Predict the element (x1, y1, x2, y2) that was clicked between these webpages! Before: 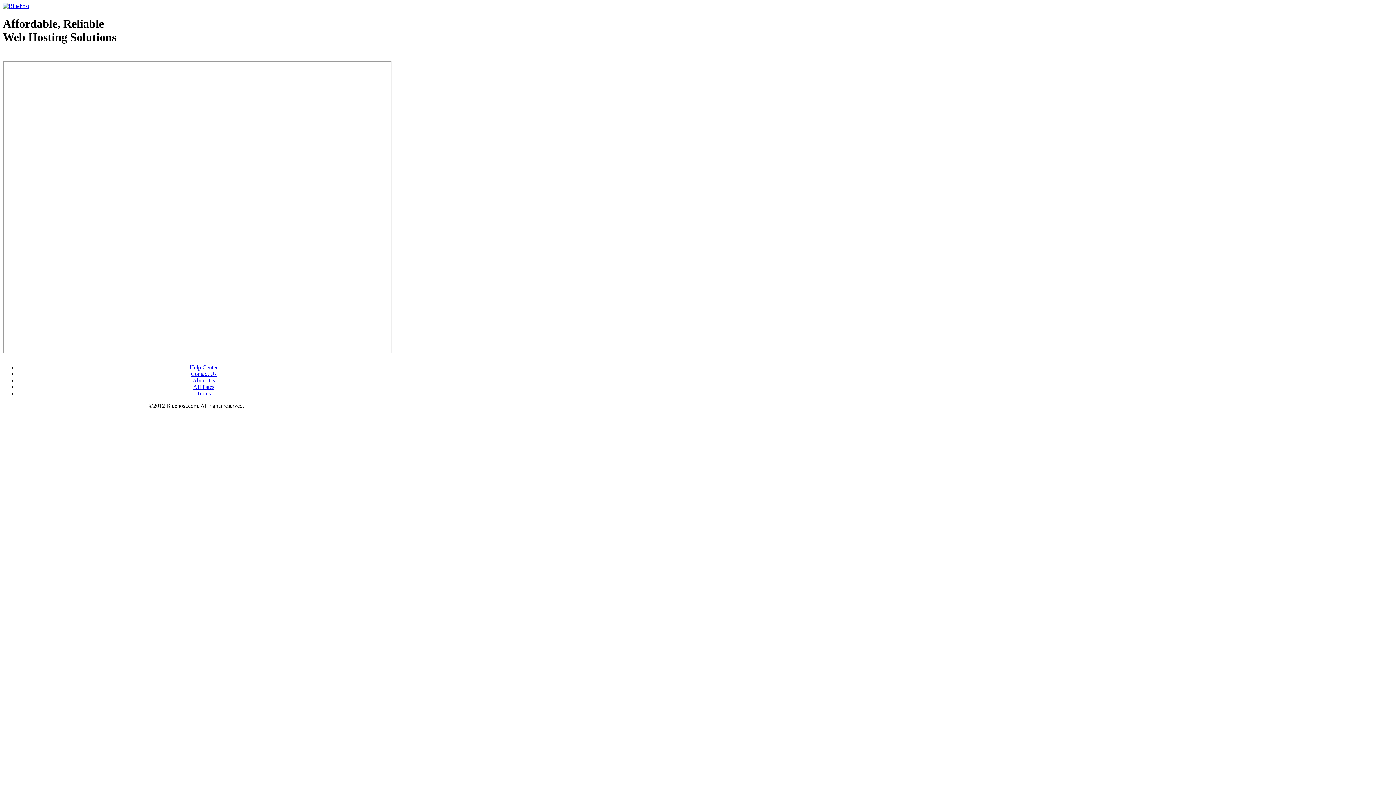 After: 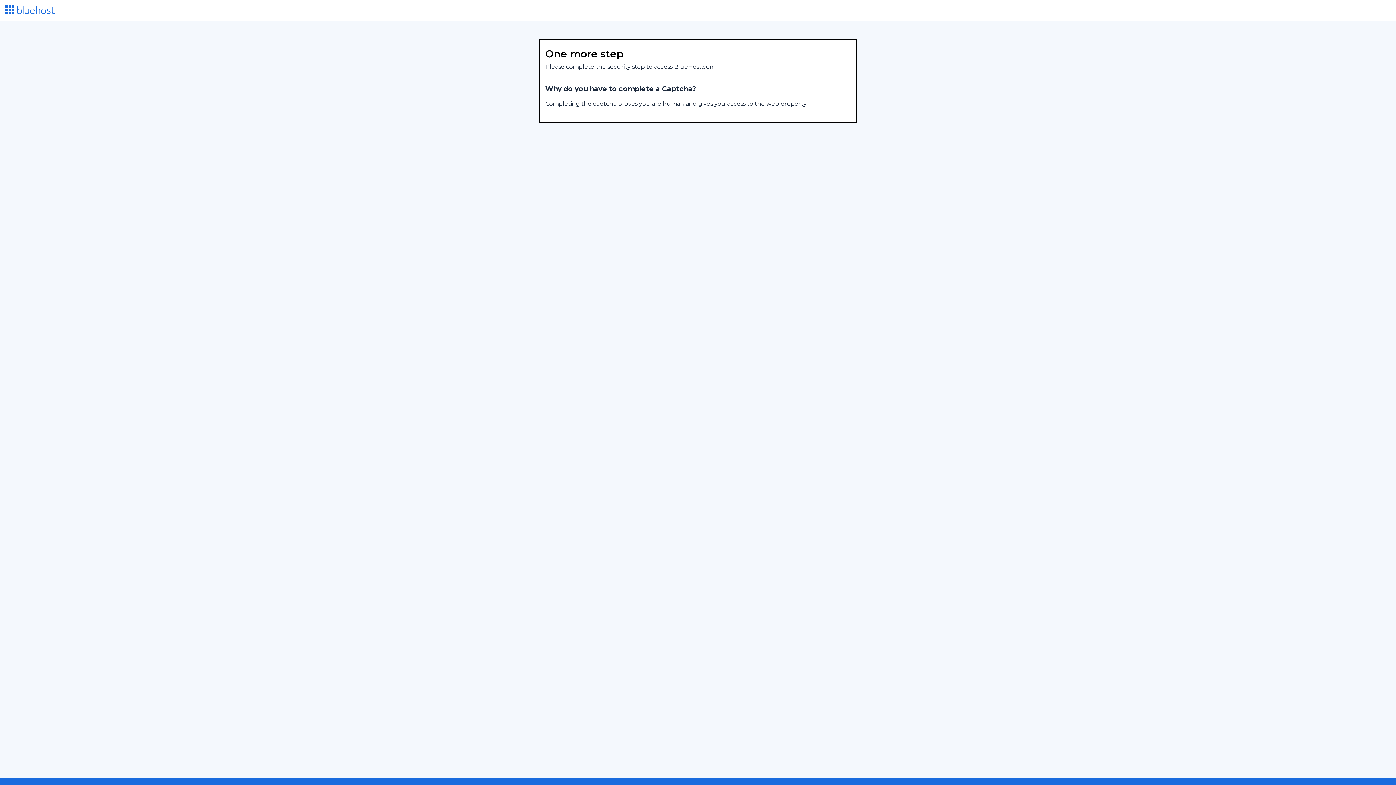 Action: bbox: (196, 390, 210, 396) label: Terms